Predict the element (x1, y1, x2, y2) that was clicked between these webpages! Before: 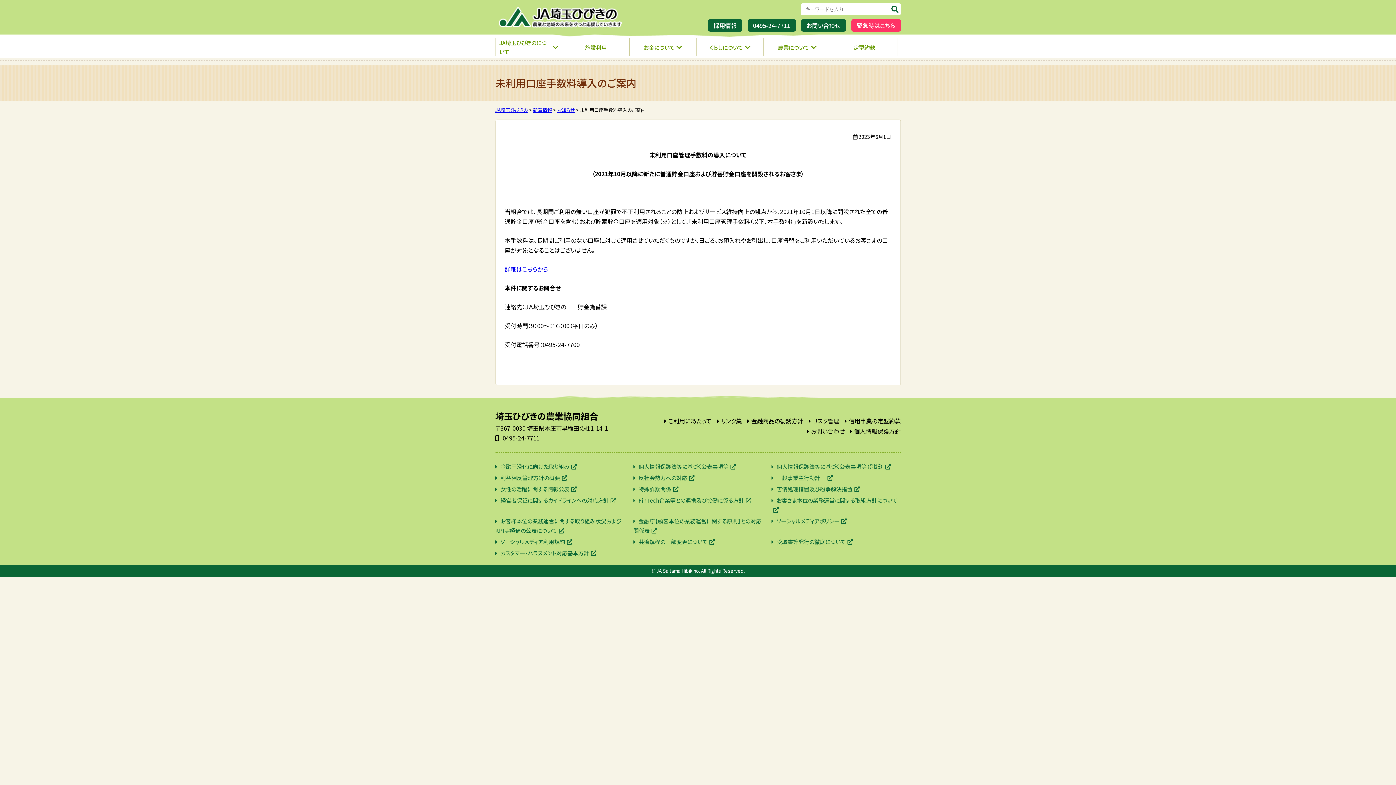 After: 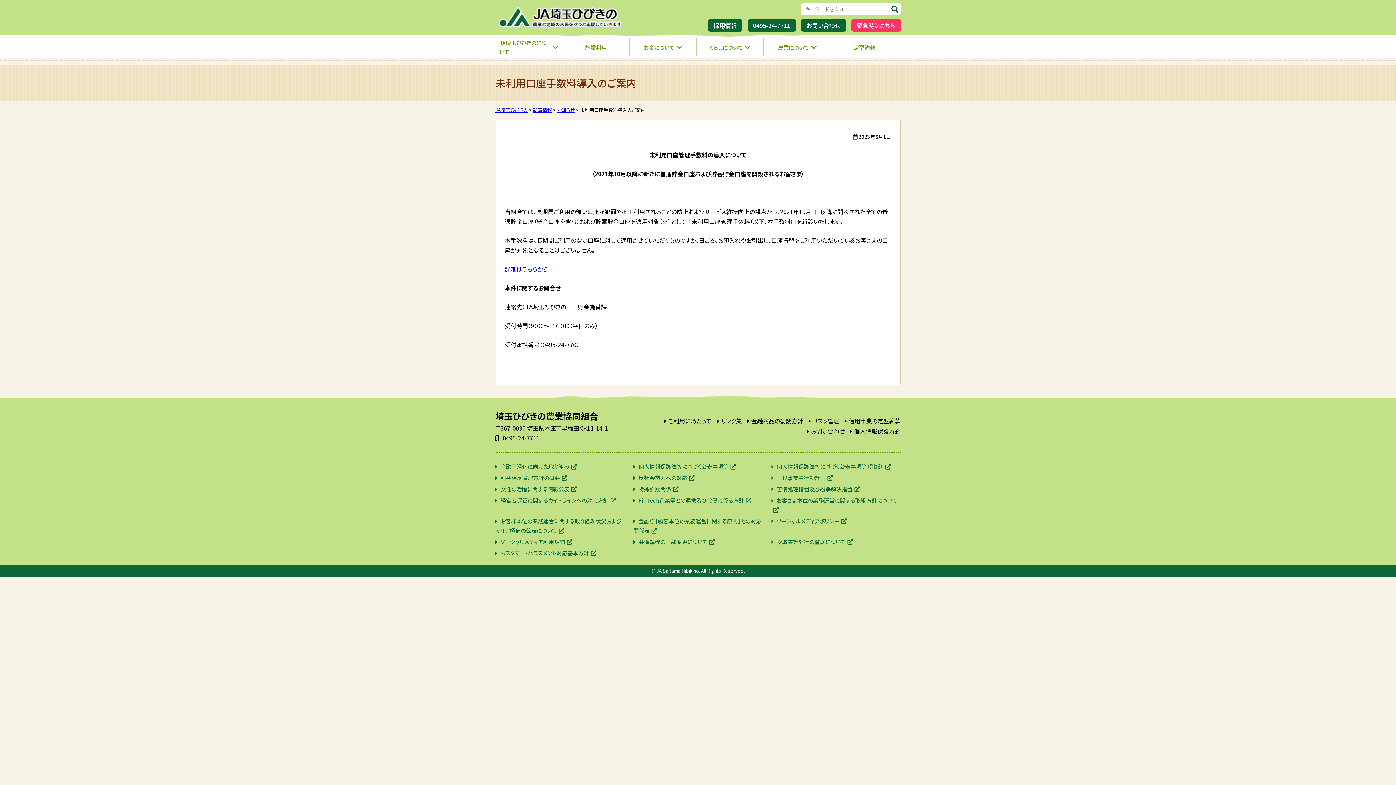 Action: bbox: (638, 538, 715, 545) label: 共済規程の一部変更について